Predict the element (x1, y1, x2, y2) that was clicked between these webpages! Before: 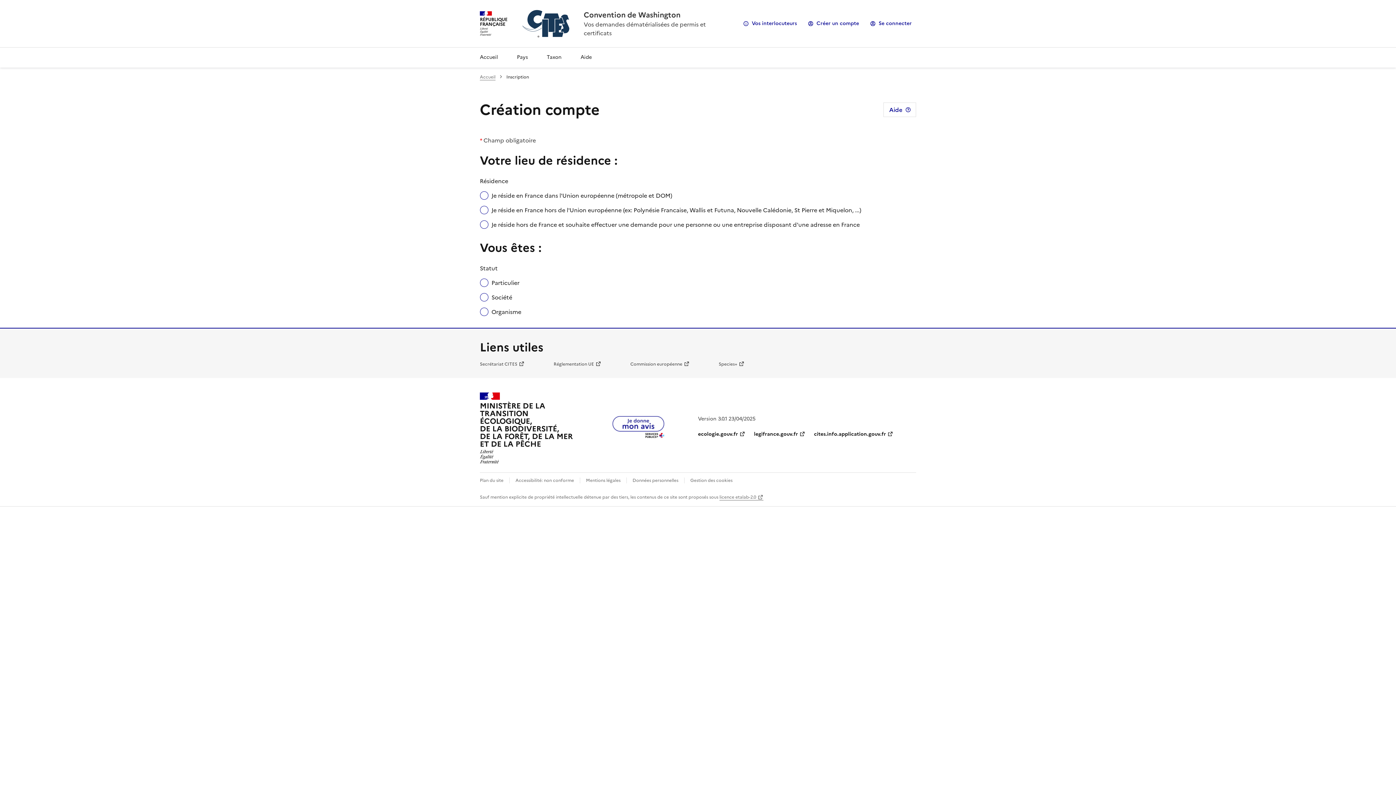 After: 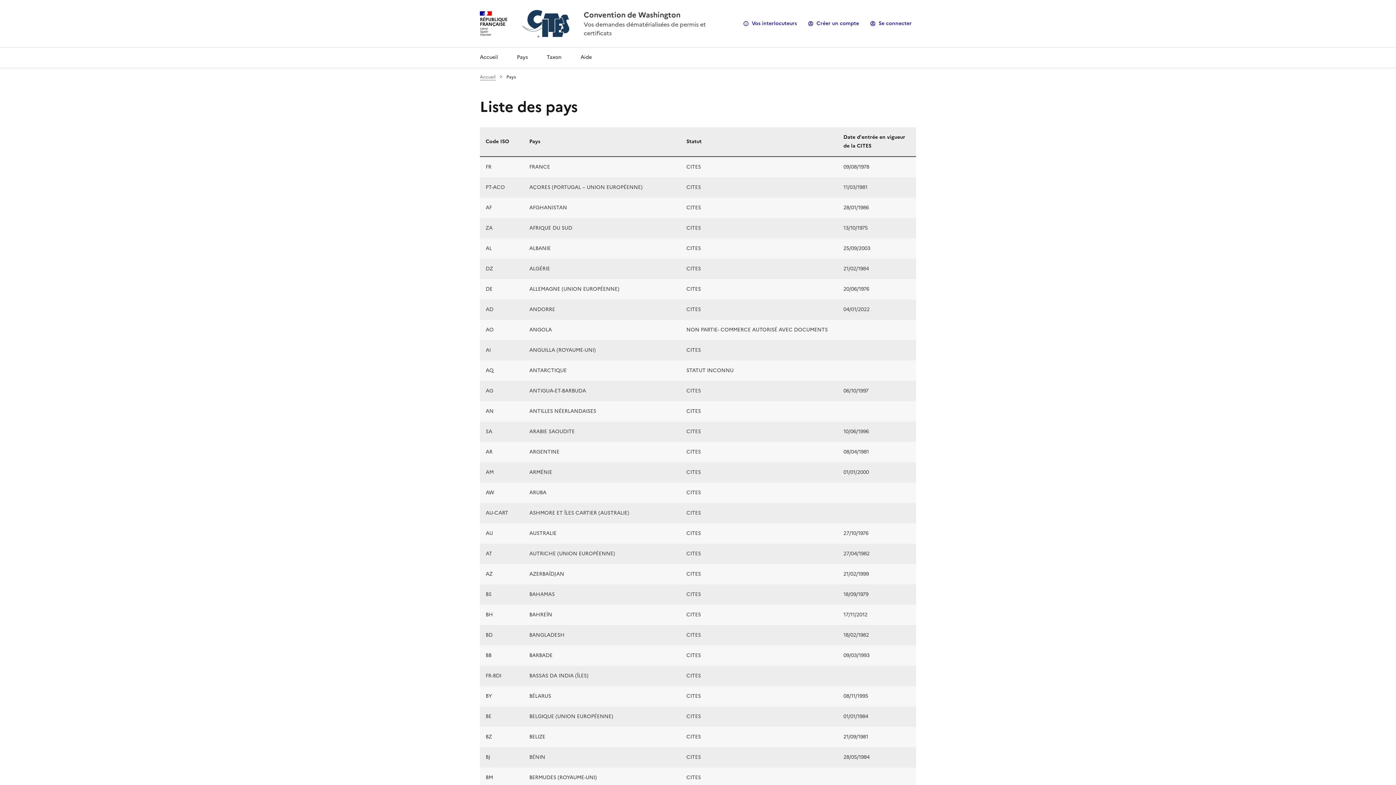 Action: bbox: (511, 47, 533, 67) label: Pays